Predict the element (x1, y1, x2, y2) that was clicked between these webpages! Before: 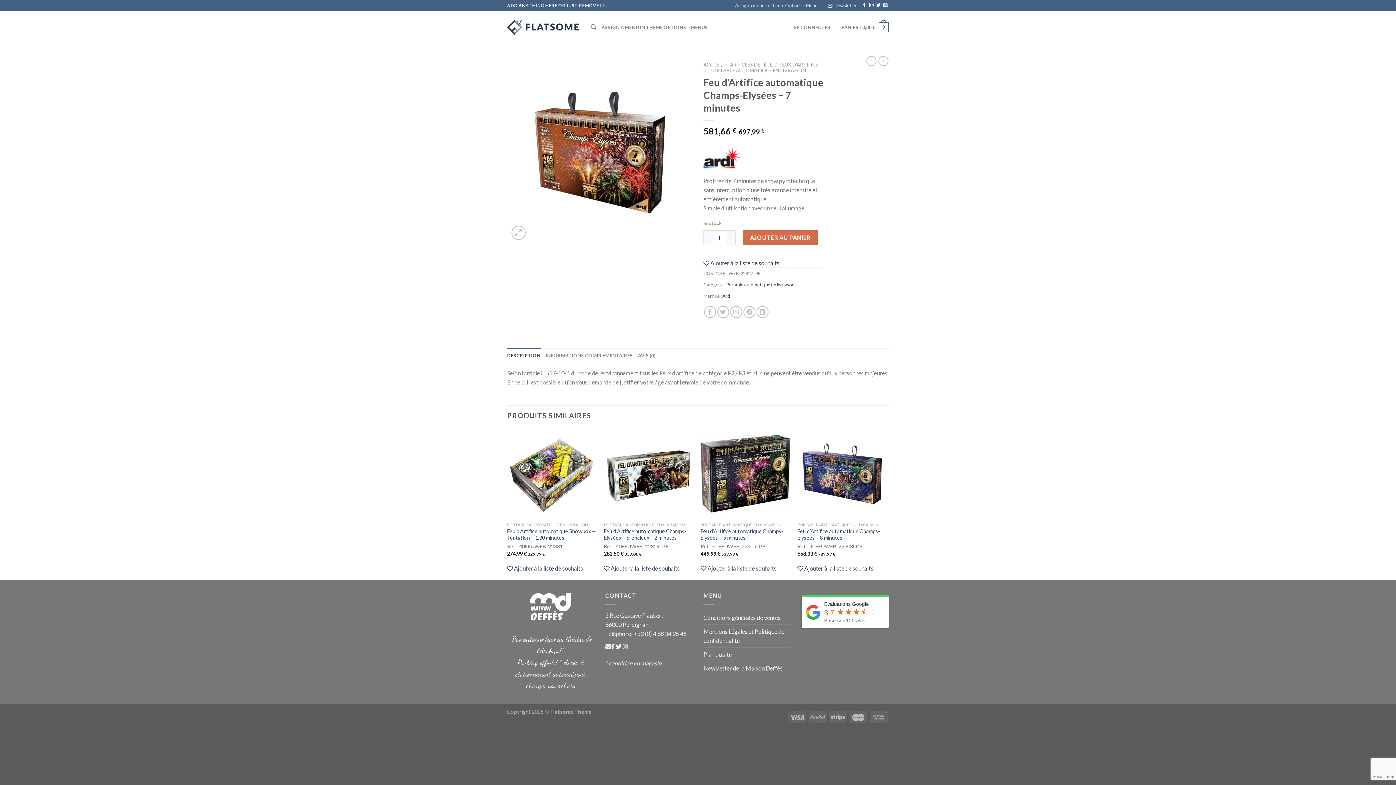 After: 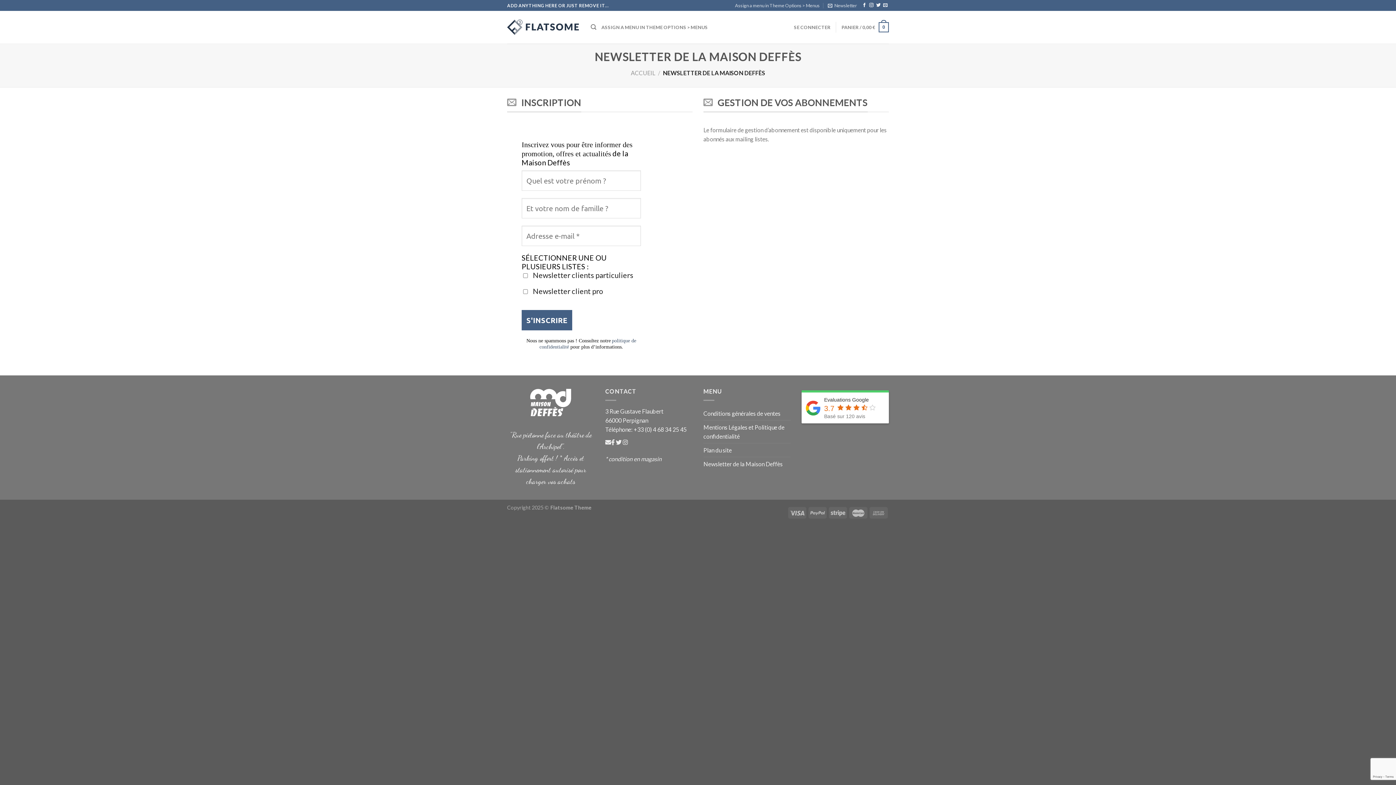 Action: label: Newsletter de la Maison Deffès bbox: (703, 661, 782, 675)